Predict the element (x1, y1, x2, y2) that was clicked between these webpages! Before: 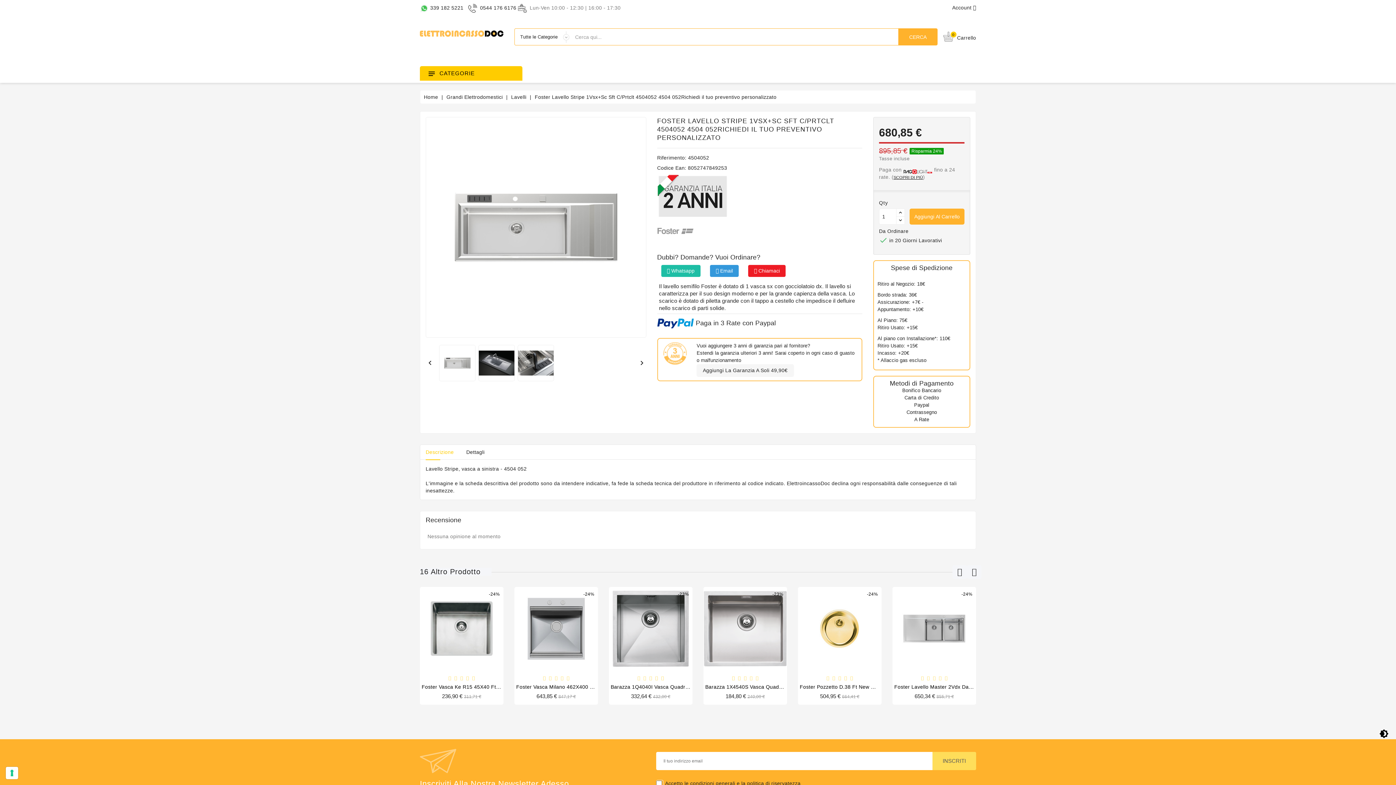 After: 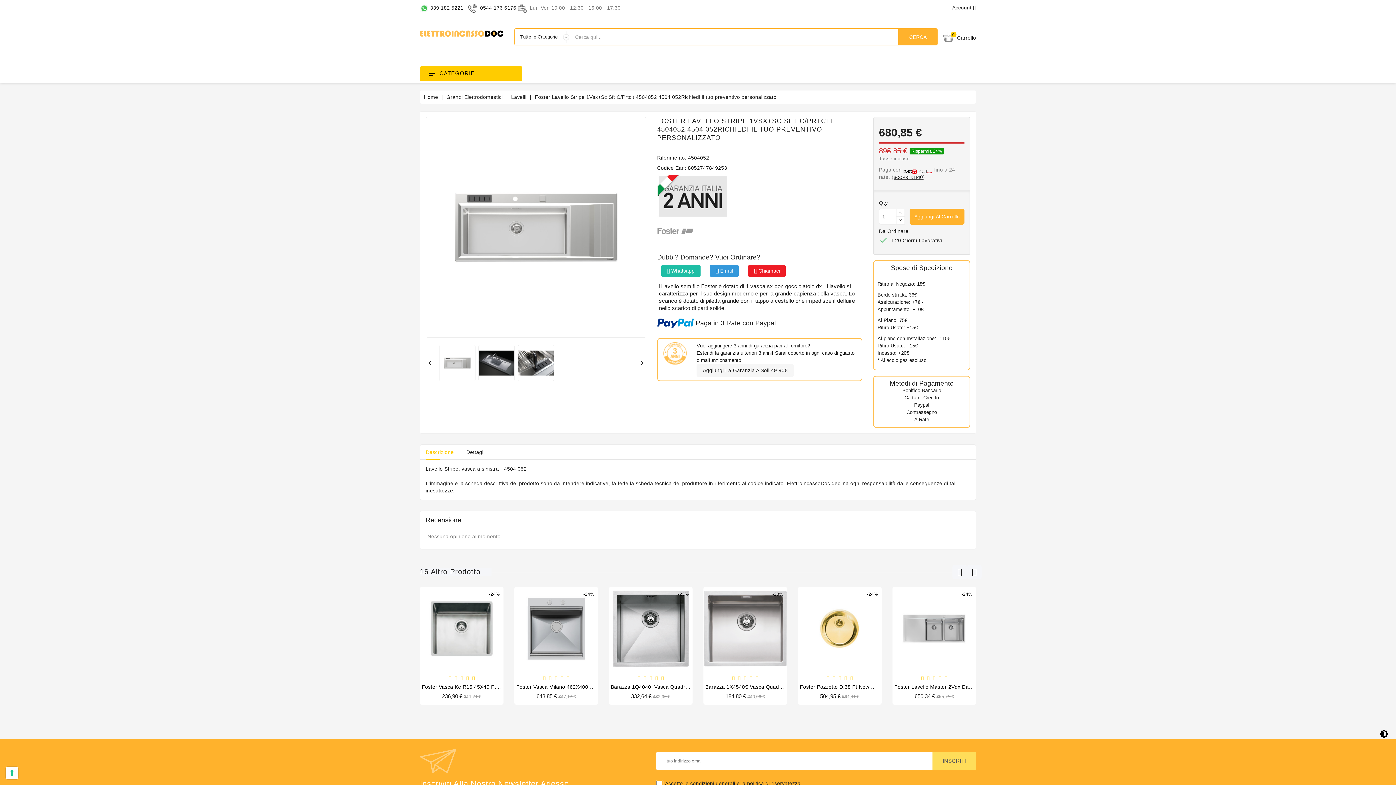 Action: bbox: (758, 267, 780, 273) label: Chiamaci